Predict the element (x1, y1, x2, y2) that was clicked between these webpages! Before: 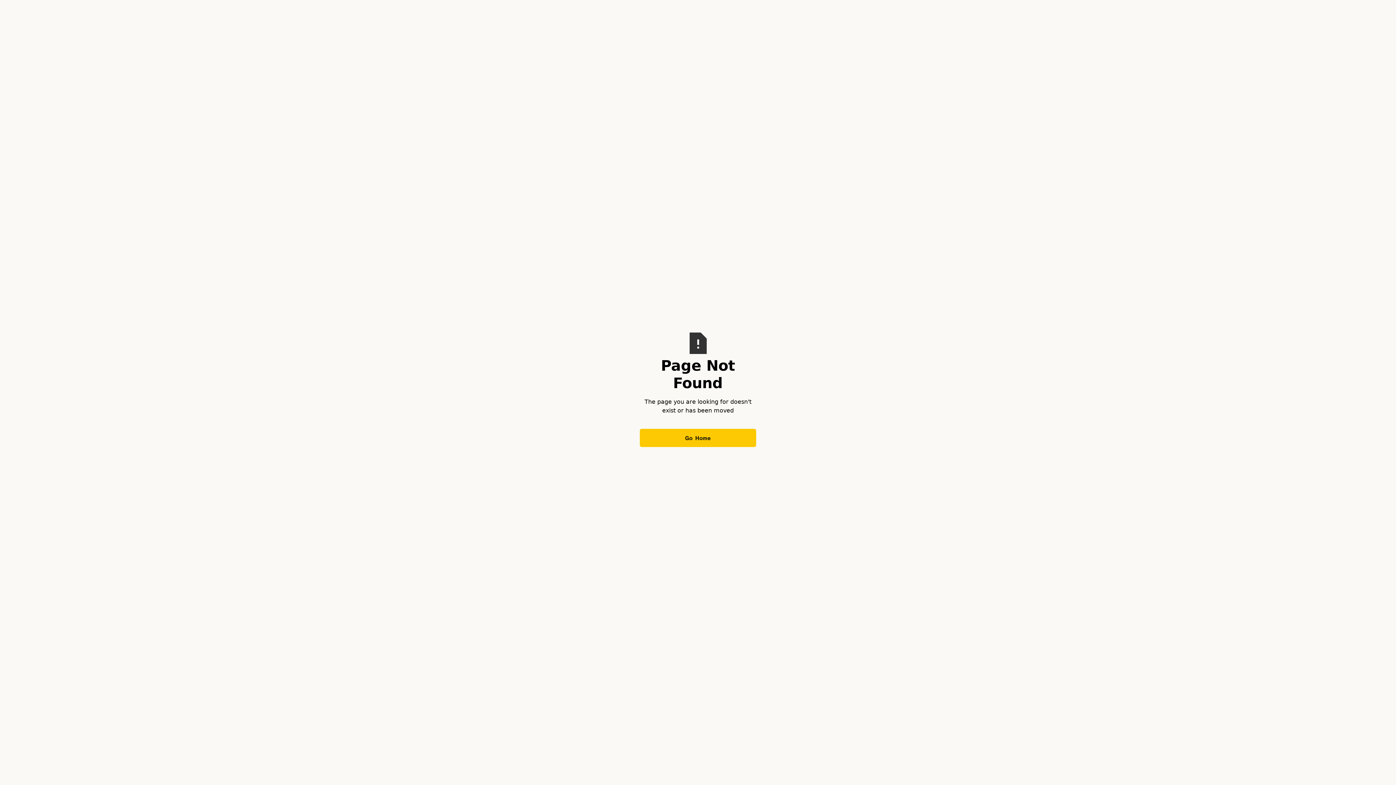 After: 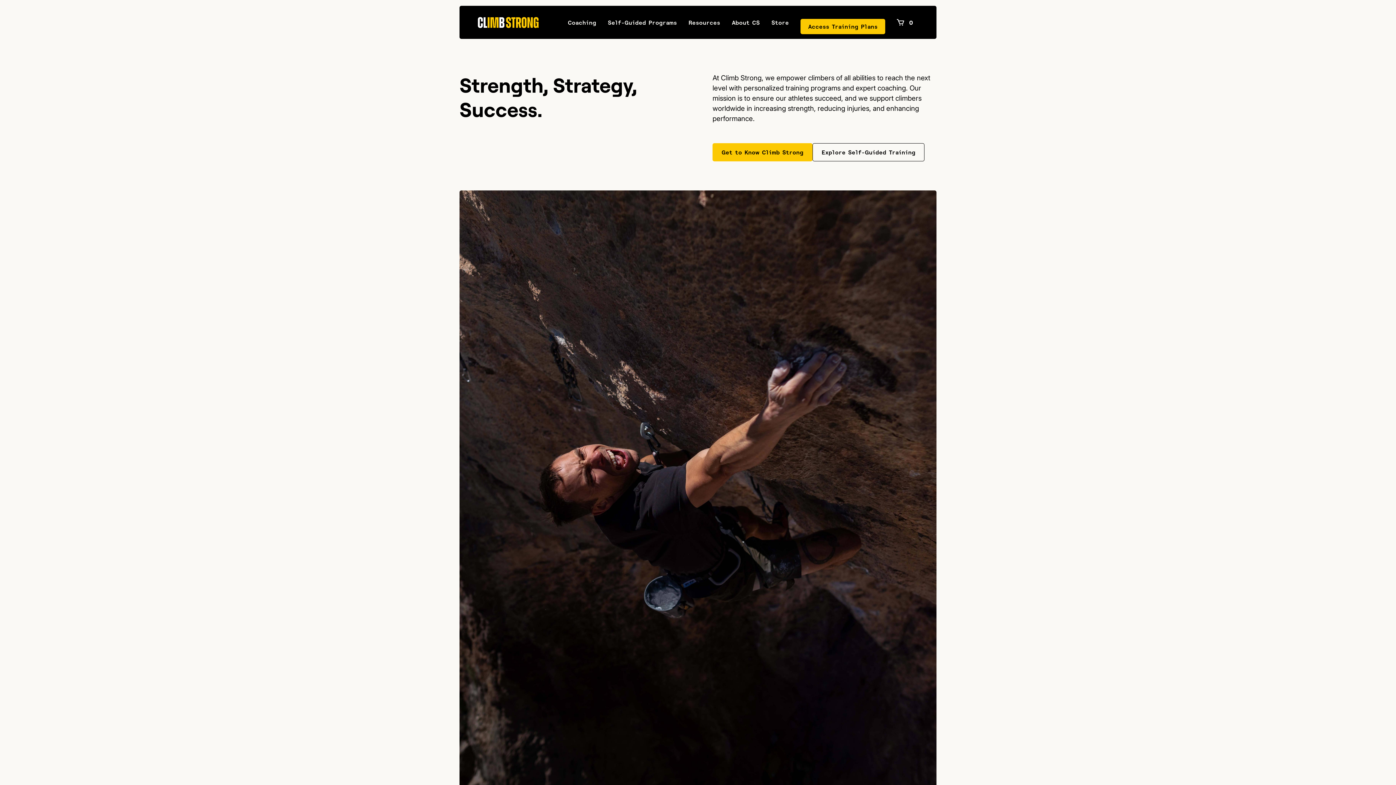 Action: bbox: (640, 429, 756, 447) label: Go Home